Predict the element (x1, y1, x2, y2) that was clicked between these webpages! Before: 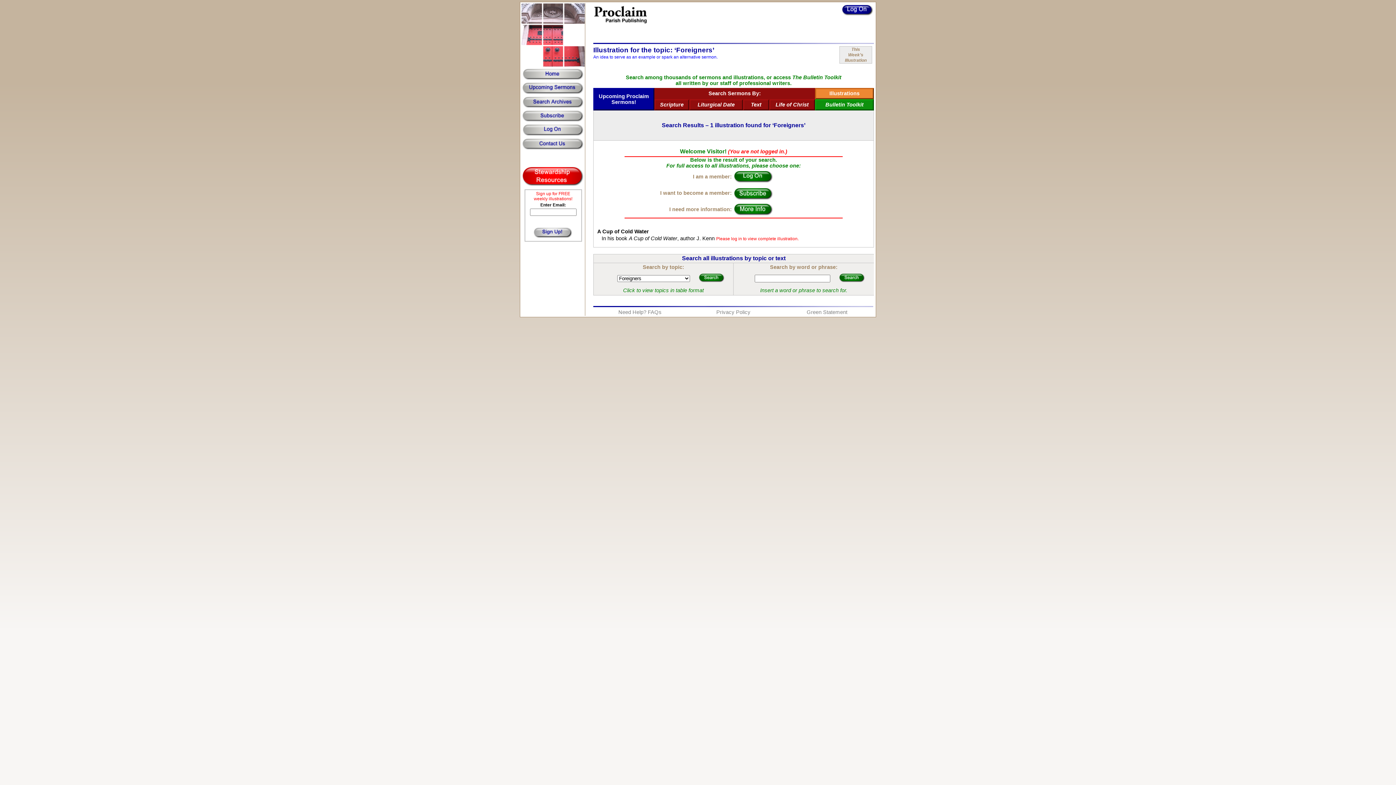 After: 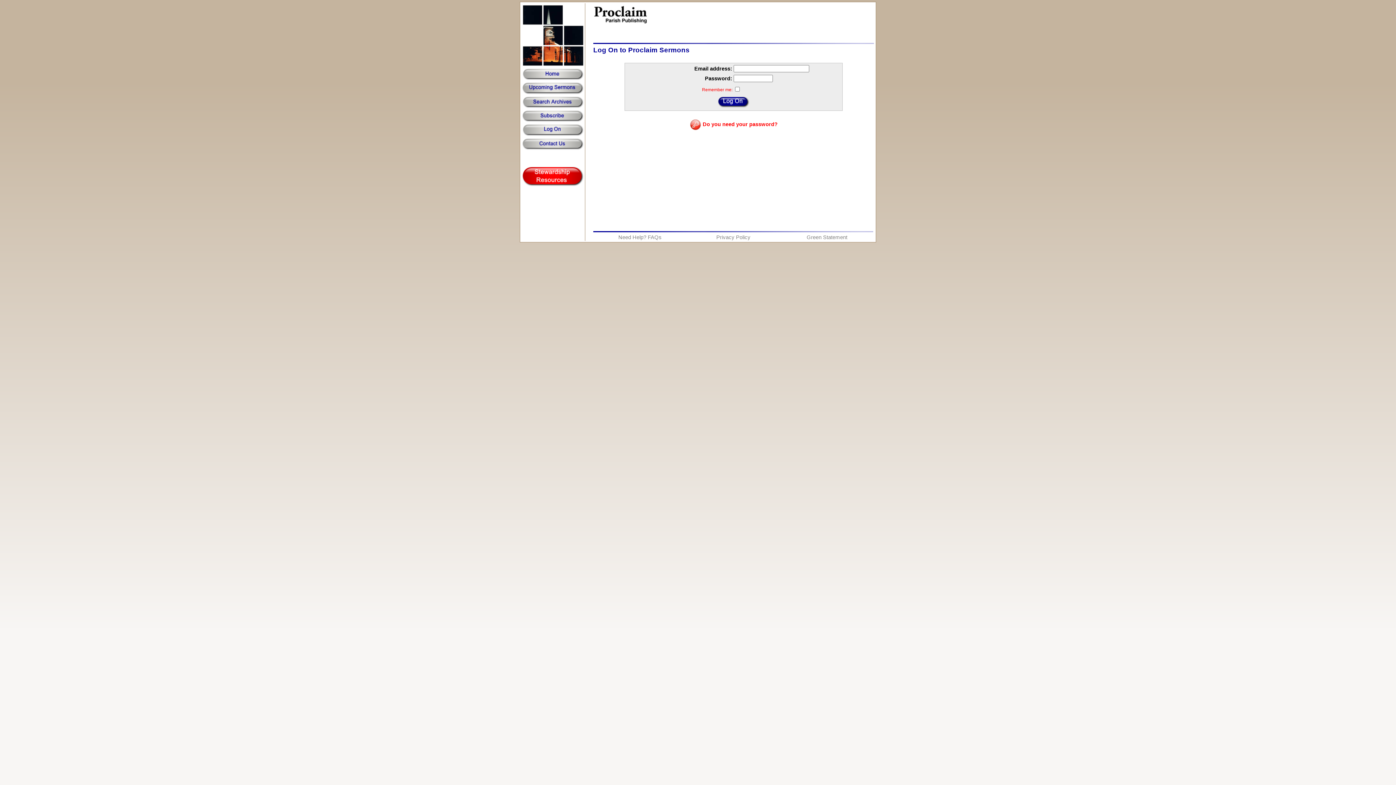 Action: bbox: (841, 6, 874, 12)